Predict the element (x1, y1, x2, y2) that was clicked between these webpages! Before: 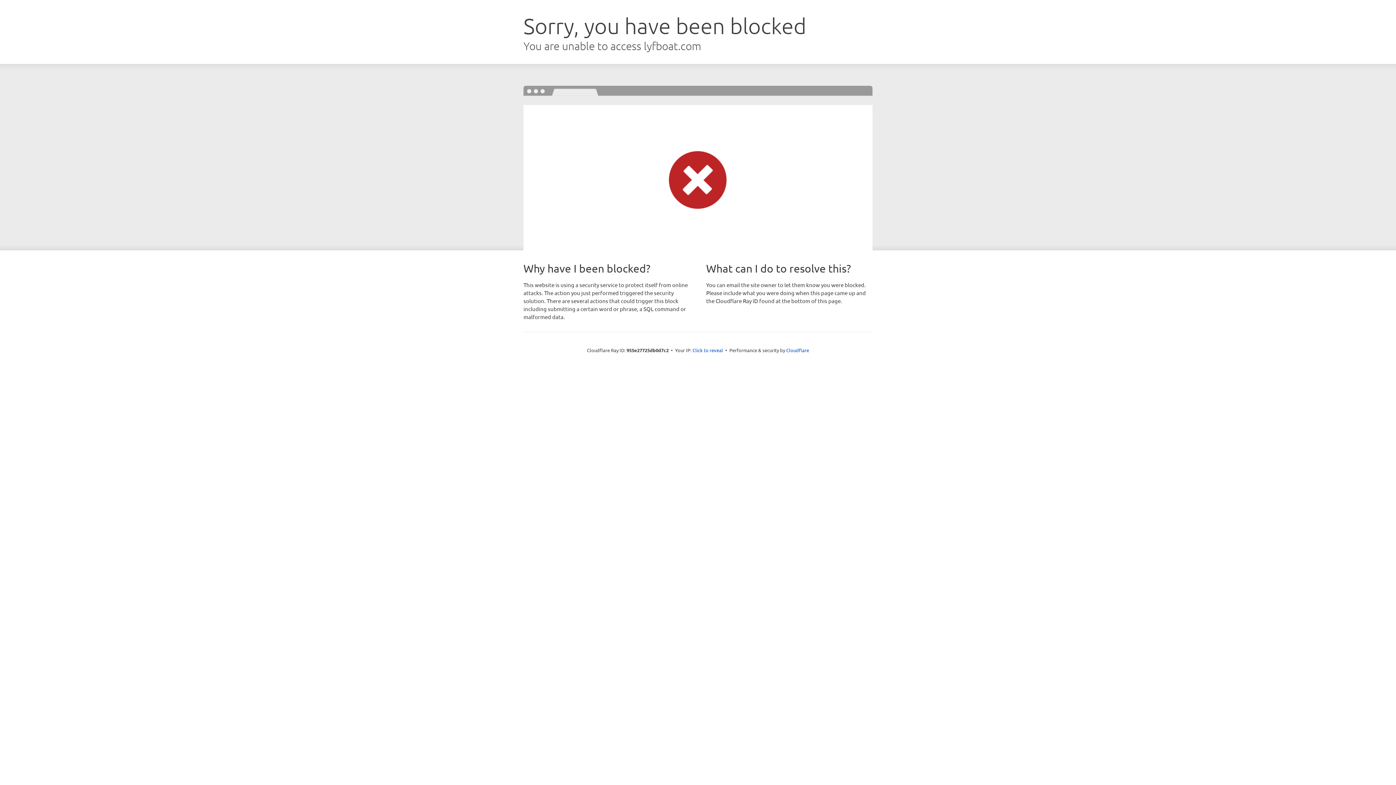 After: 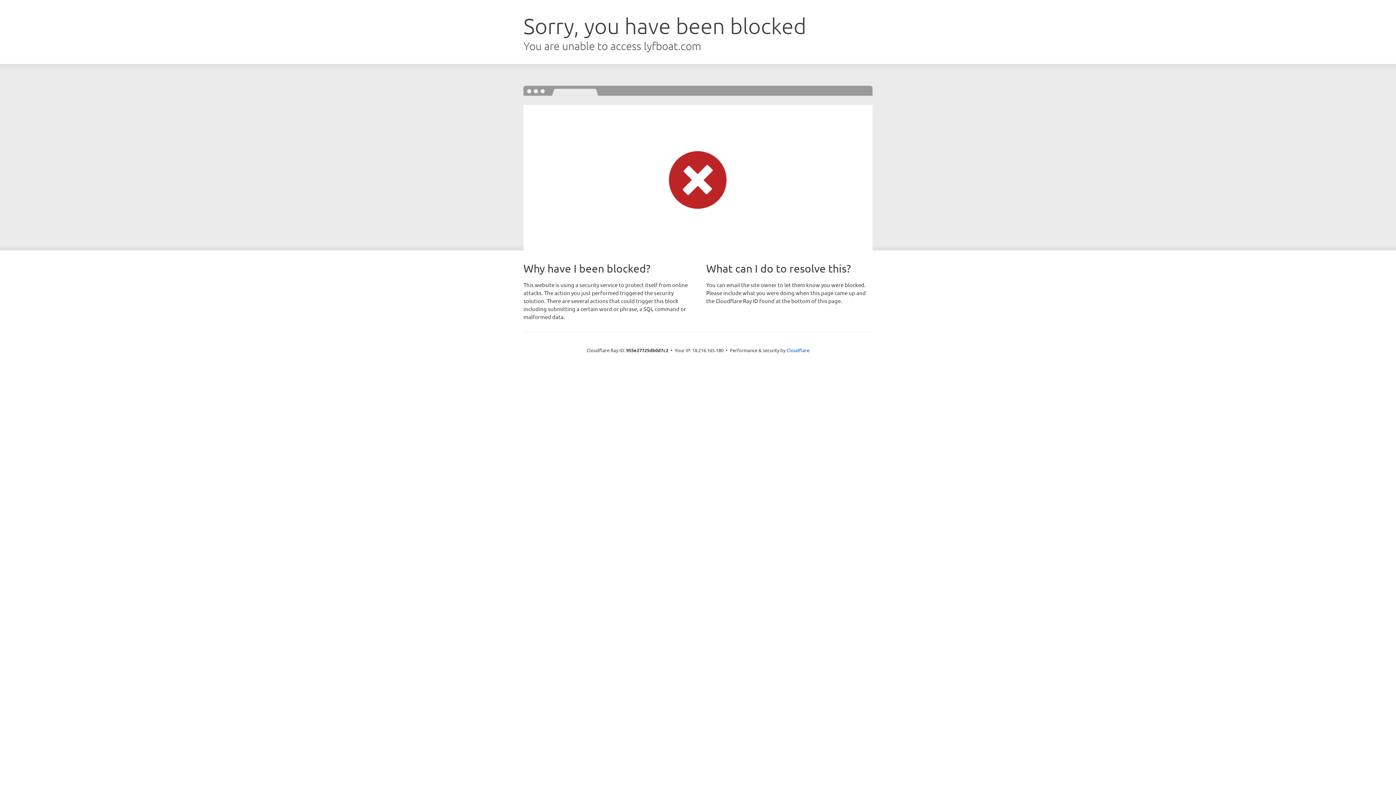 Action: bbox: (692, 346, 723, 353) label: Click to reveal